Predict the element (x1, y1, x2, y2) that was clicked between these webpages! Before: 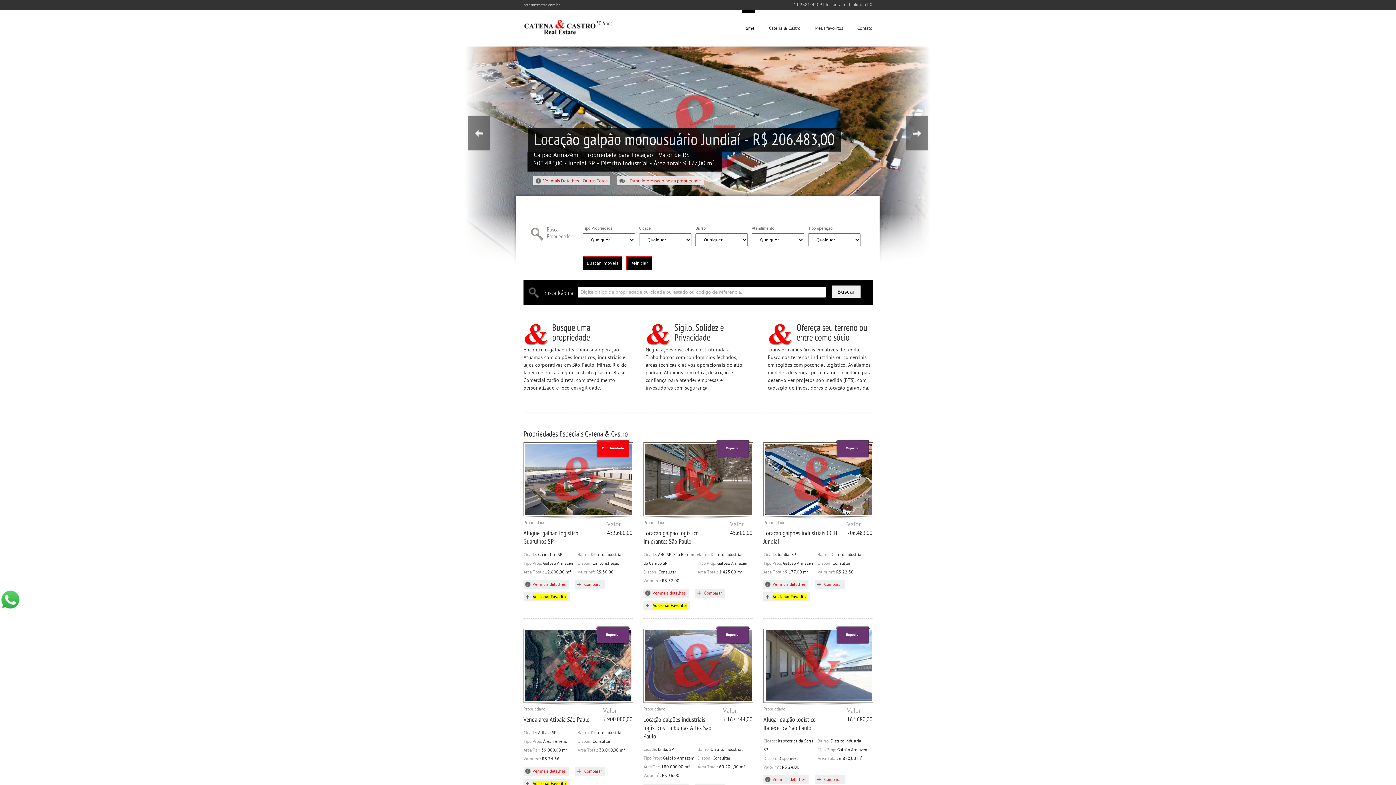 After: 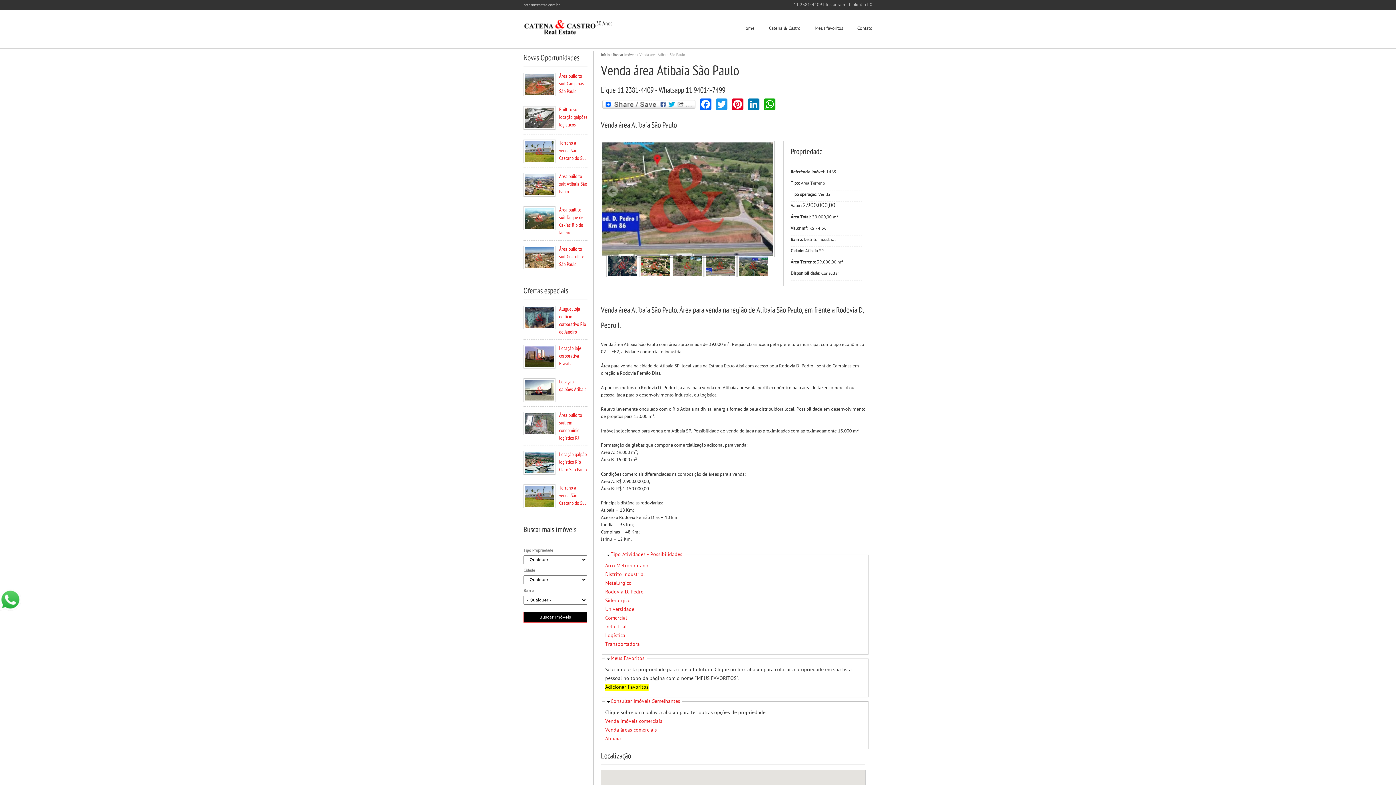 Action: bbox: (523, 699, 633, 704)